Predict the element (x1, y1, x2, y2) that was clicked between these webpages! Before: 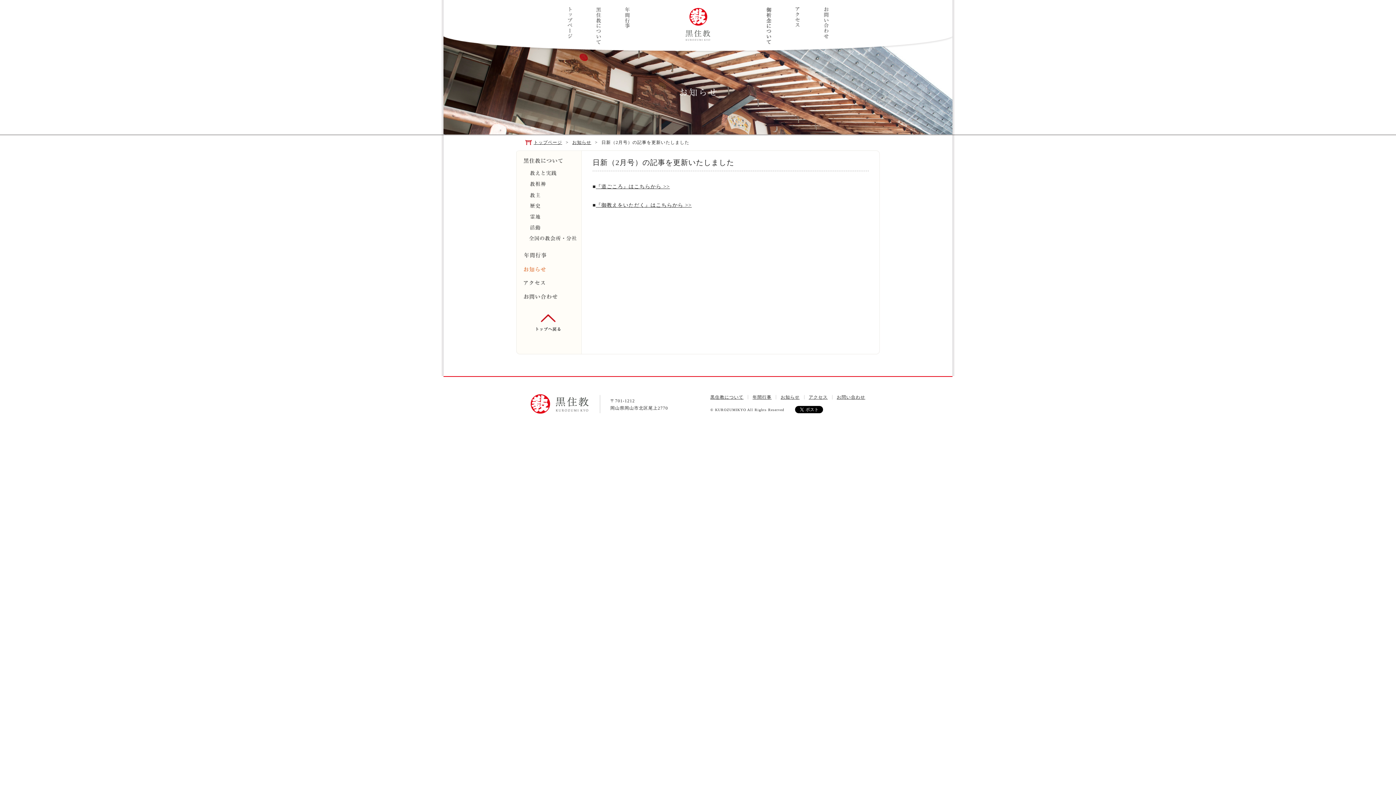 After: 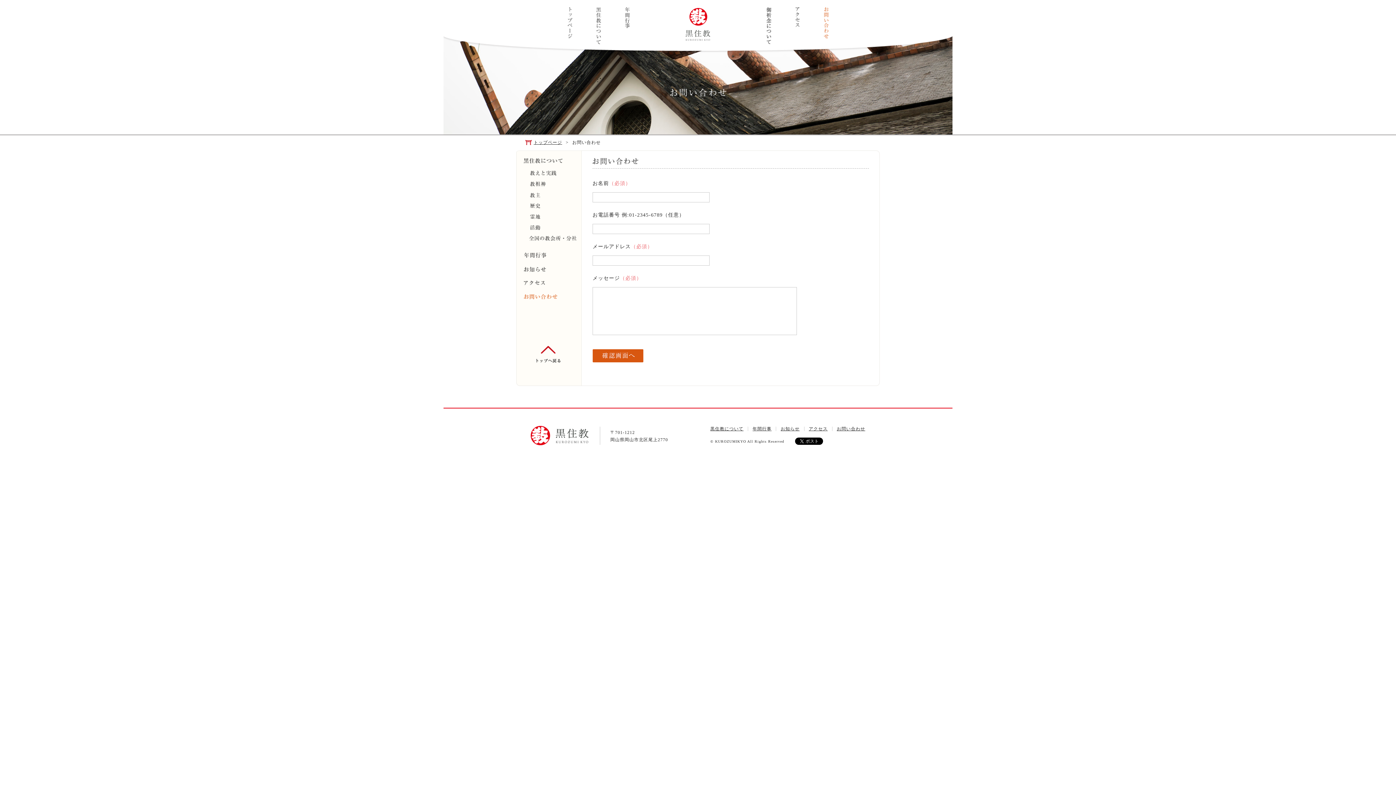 Action: label: お問い合わせ bbox: (837, 394, 865, 400)